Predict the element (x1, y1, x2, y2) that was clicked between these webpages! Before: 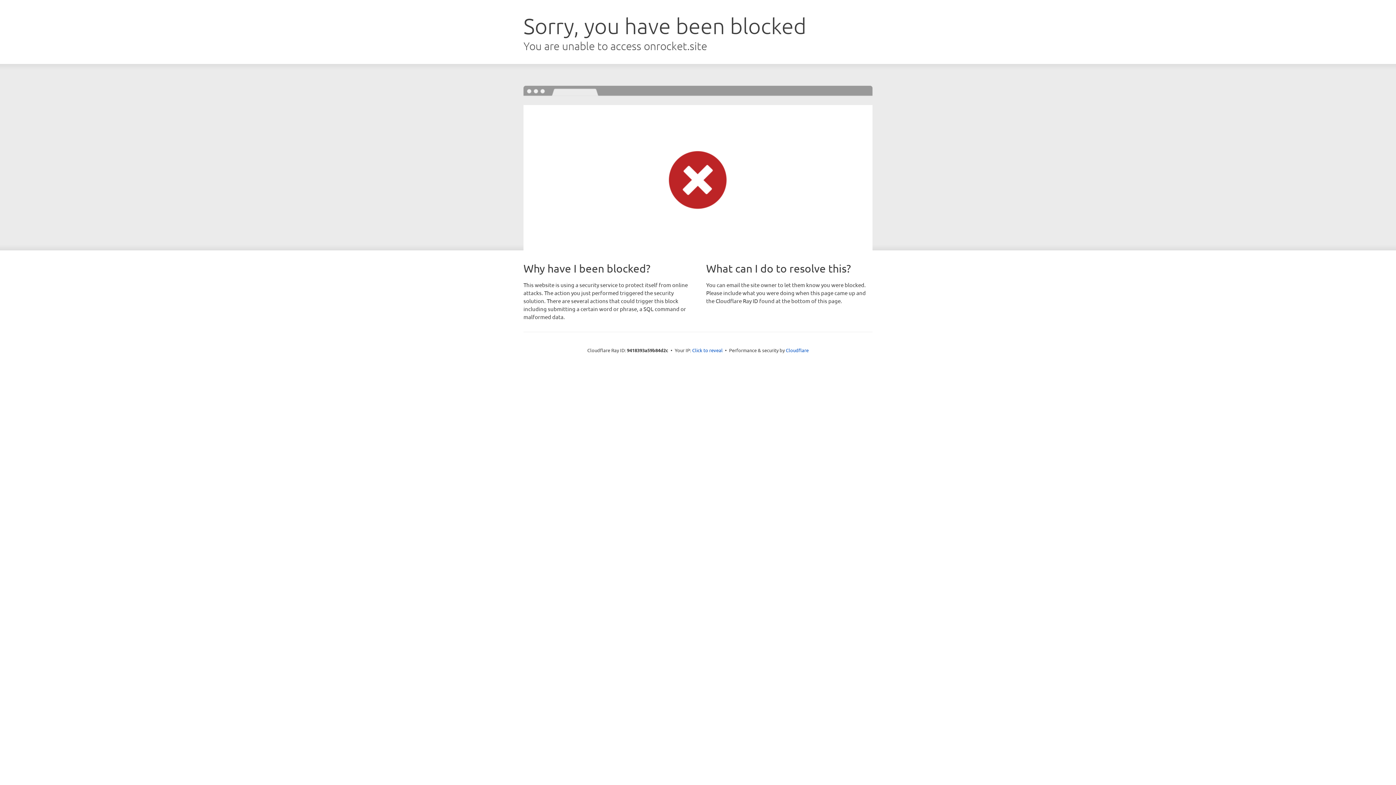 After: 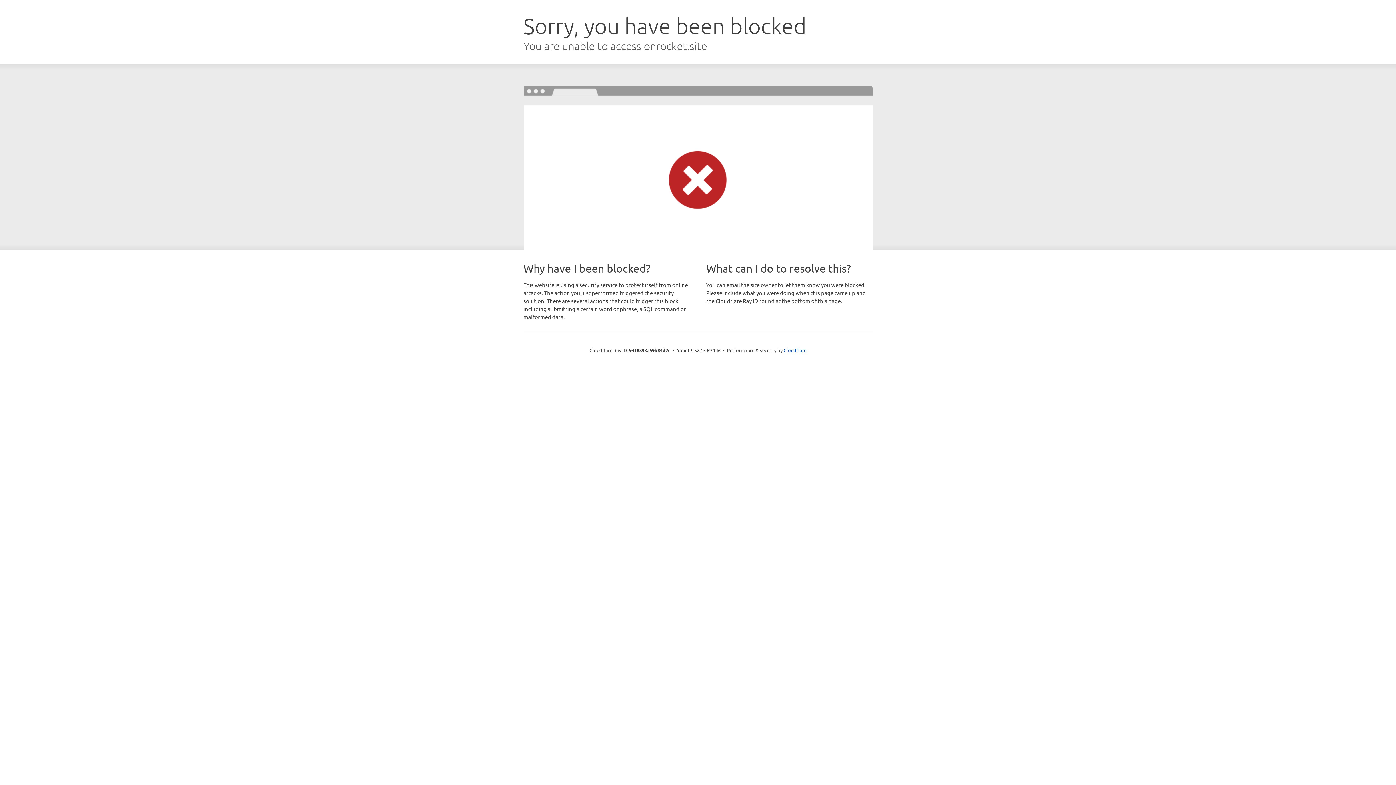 Action: label: Click to reveal bbox: (692, 346, 722, 353)